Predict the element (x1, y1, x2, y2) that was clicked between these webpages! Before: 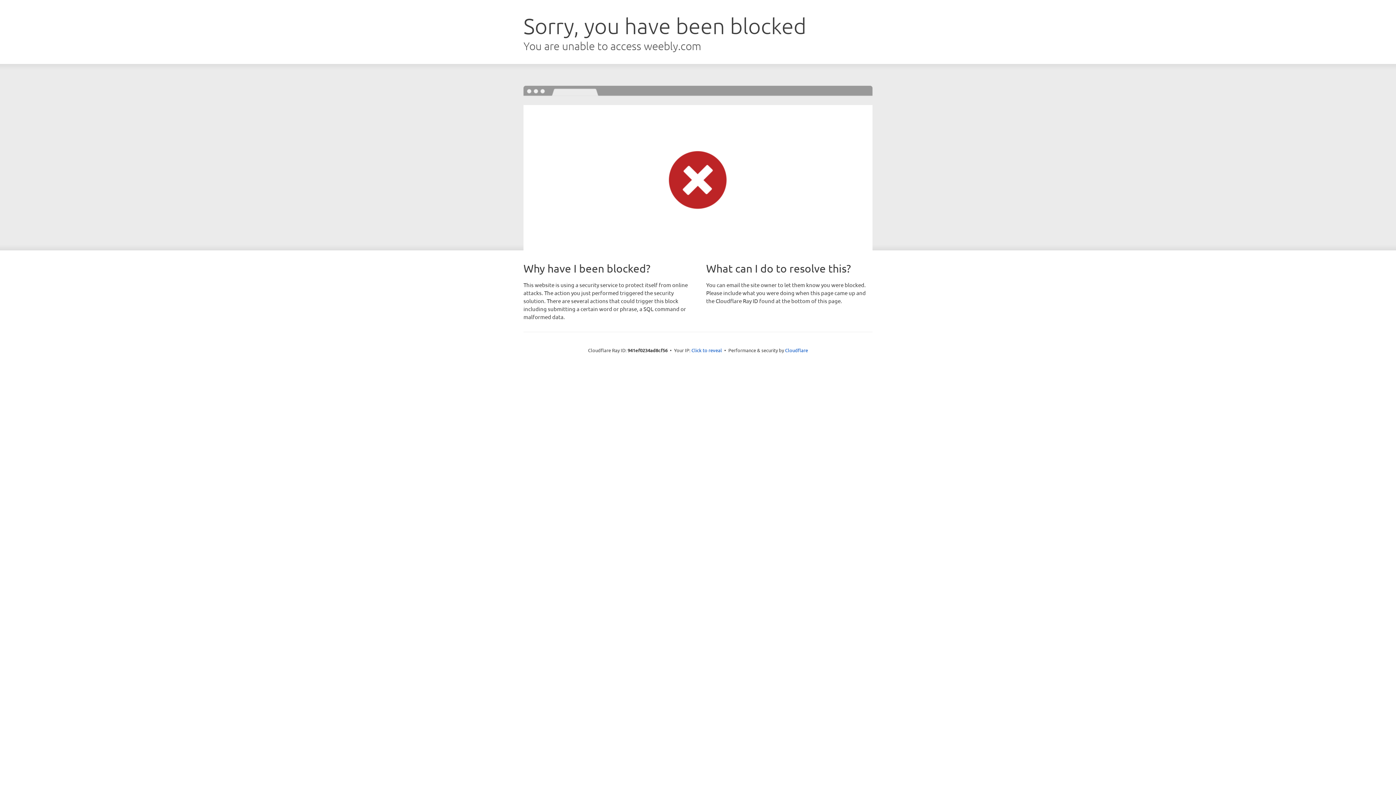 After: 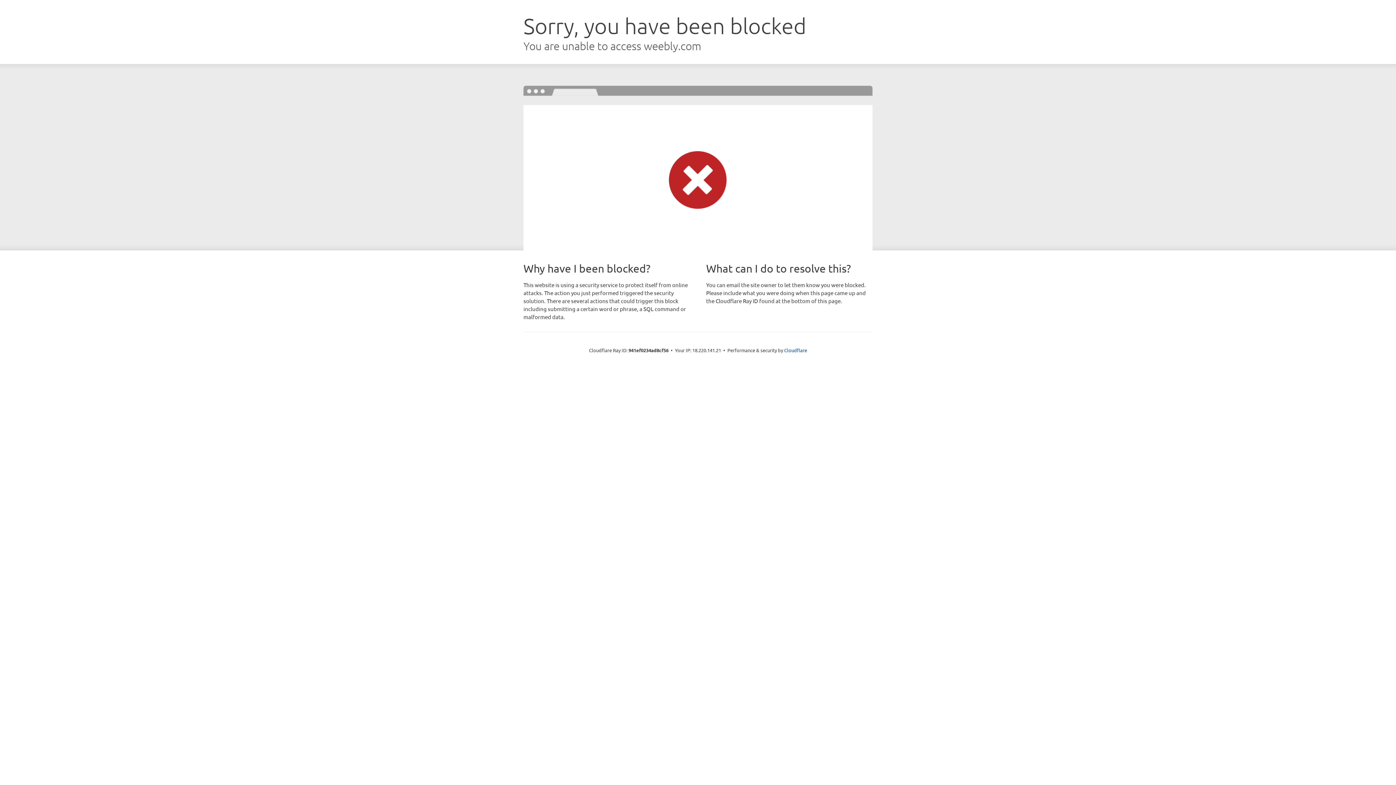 Action: bbox: (691, 346, 722, 353) label: Click to reveal